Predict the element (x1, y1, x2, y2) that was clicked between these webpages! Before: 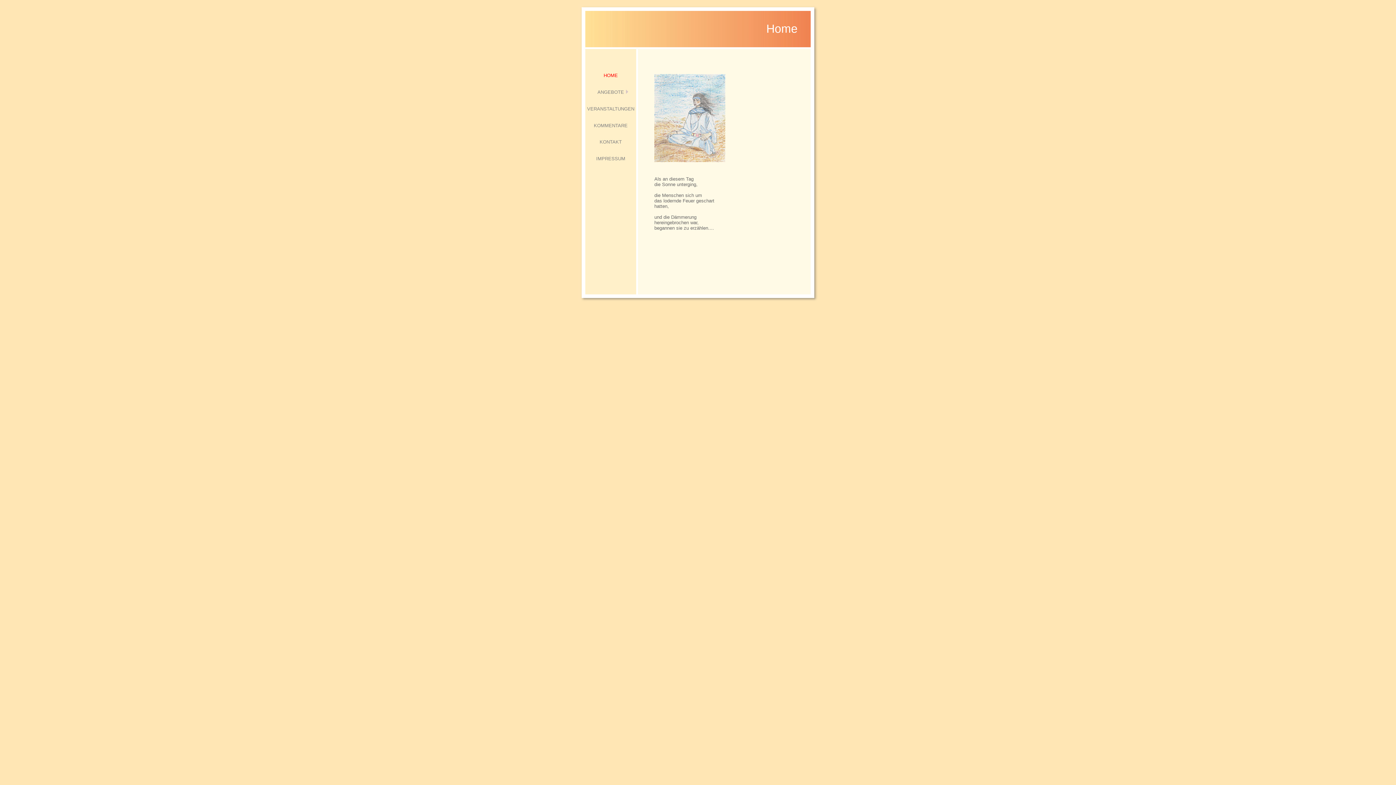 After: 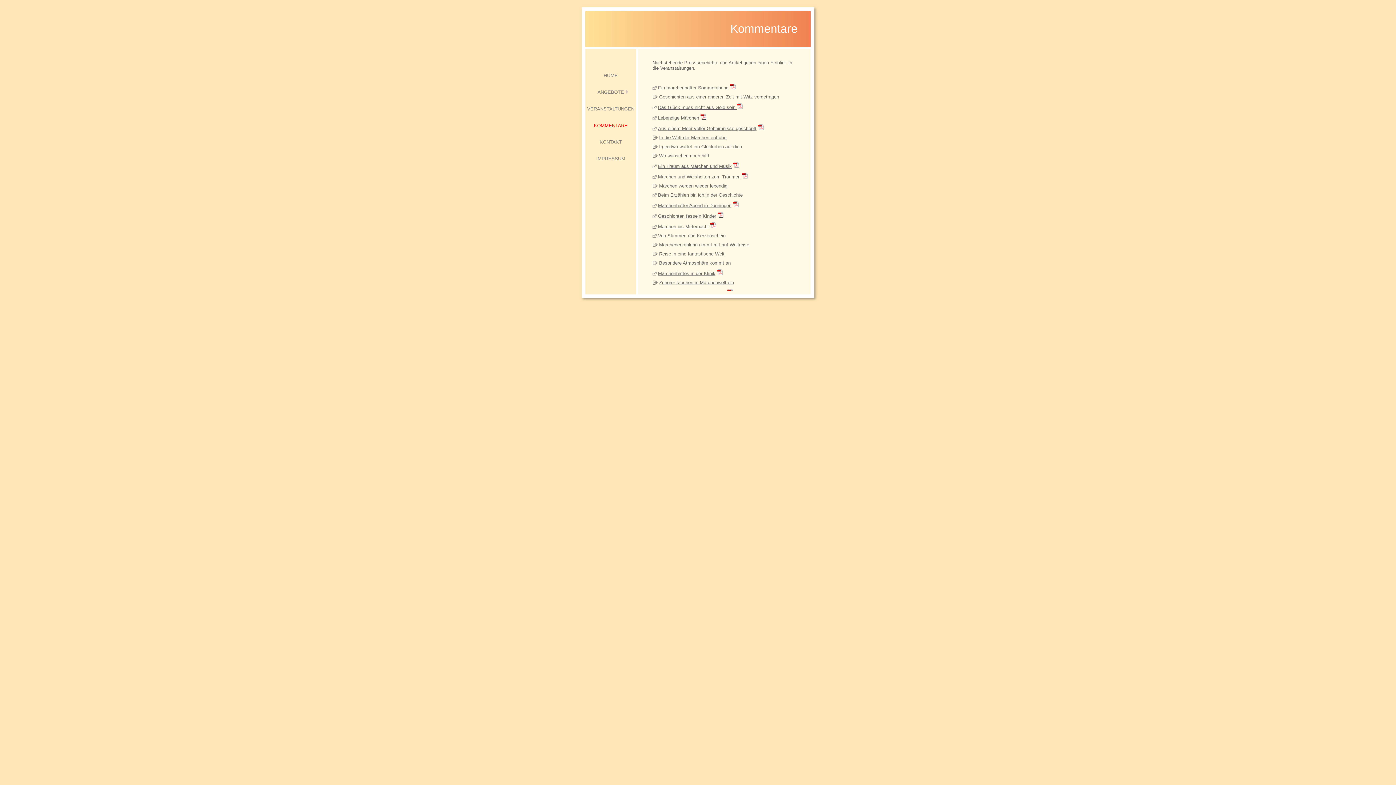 Action: label: KOMMENTARE bbox: (585, 117, 636, 133)